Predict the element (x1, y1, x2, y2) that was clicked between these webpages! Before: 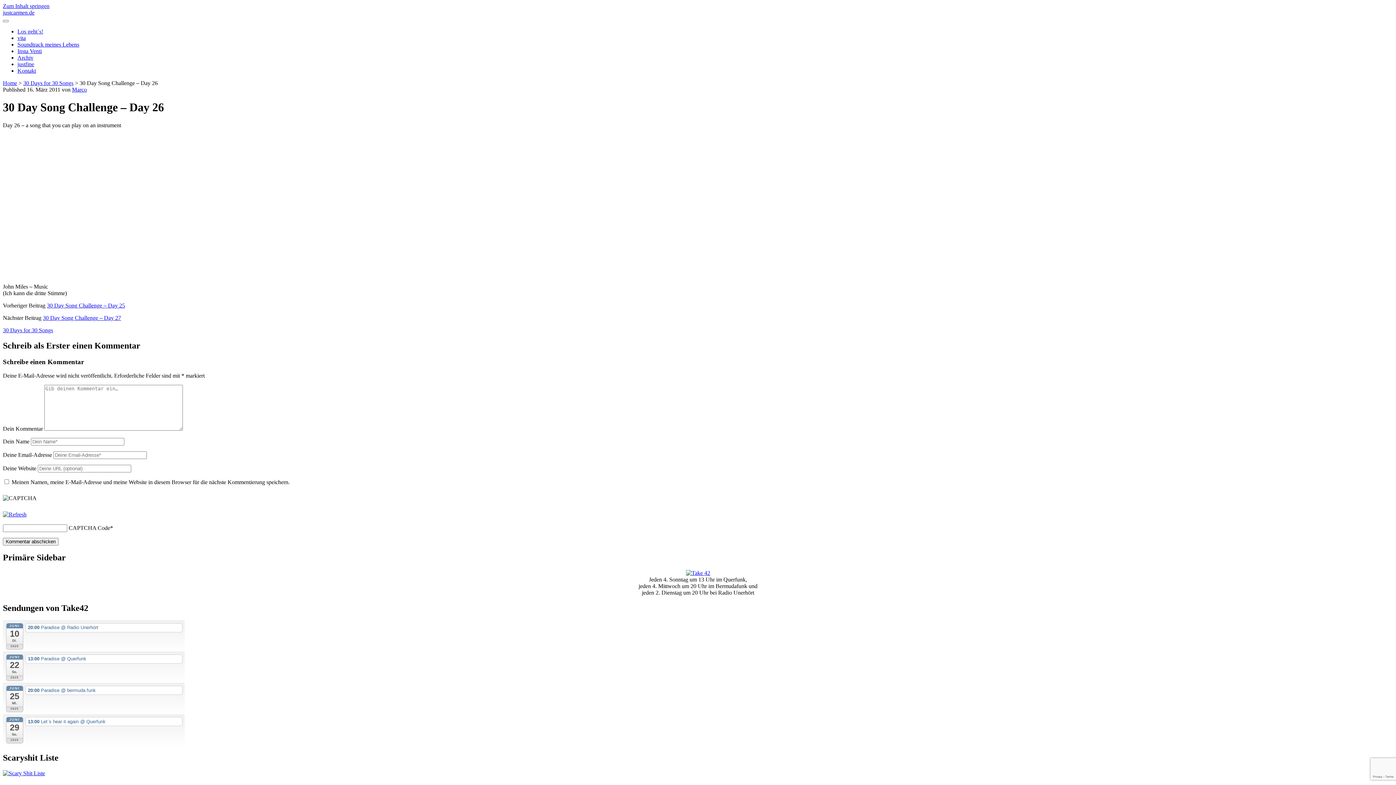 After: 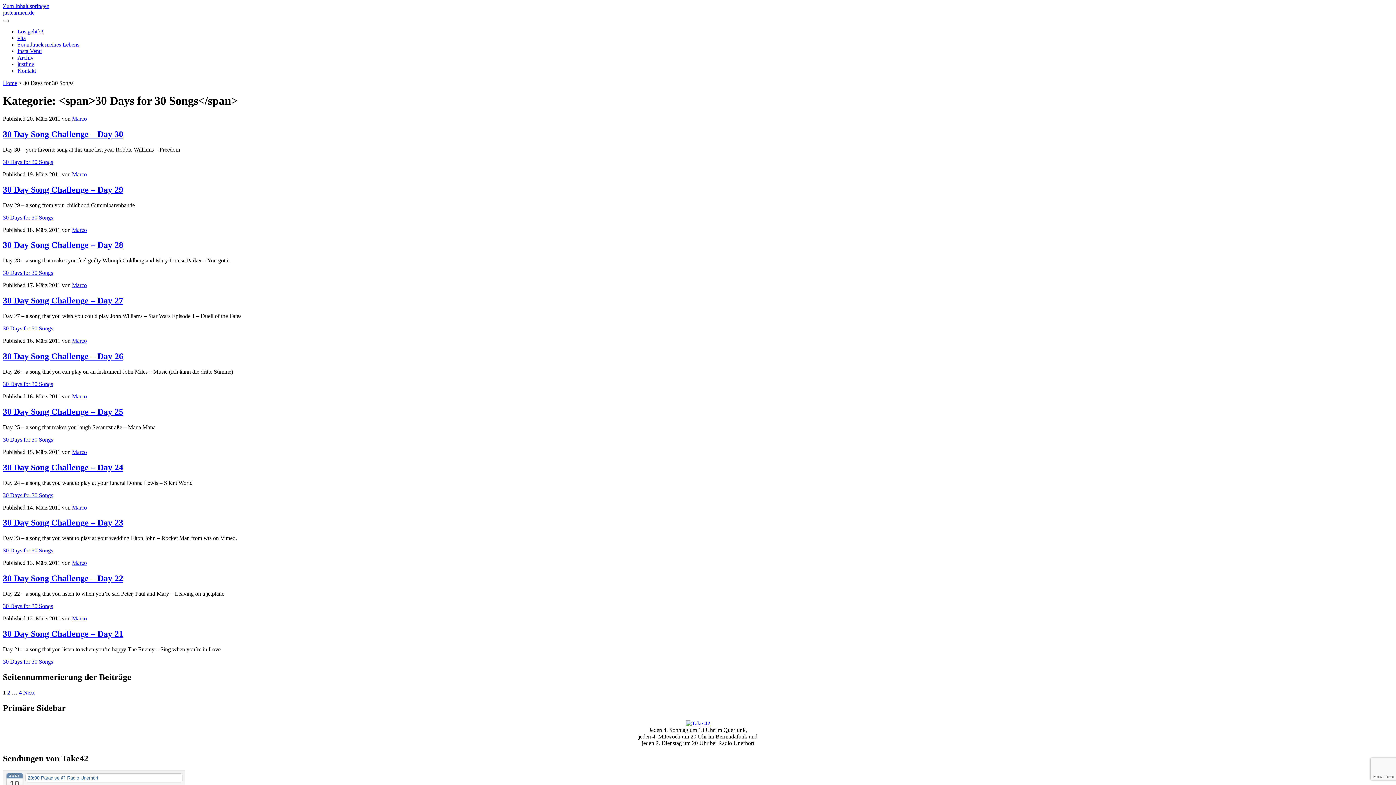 Action: label: 30 Days for 30 Songs bbox: (23, 80, 73, 86)